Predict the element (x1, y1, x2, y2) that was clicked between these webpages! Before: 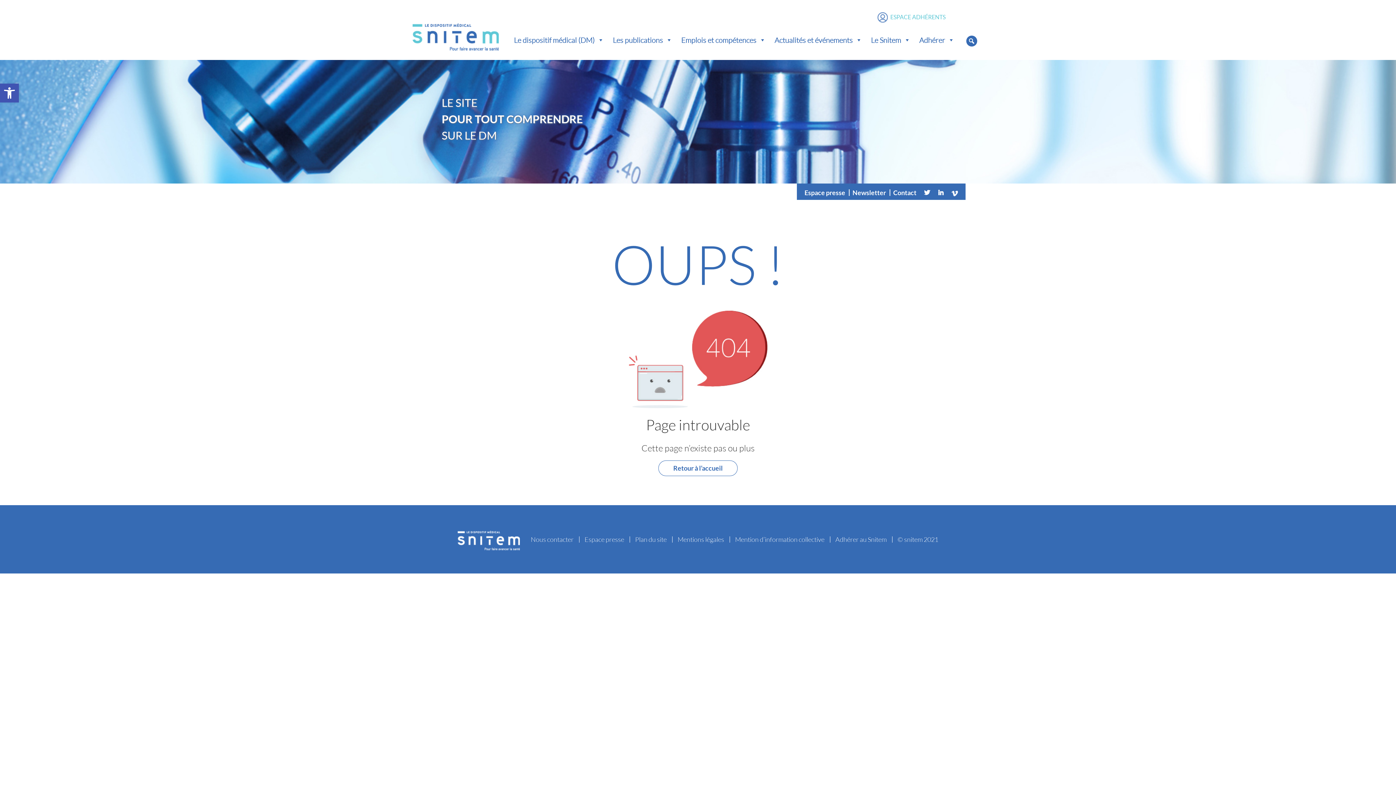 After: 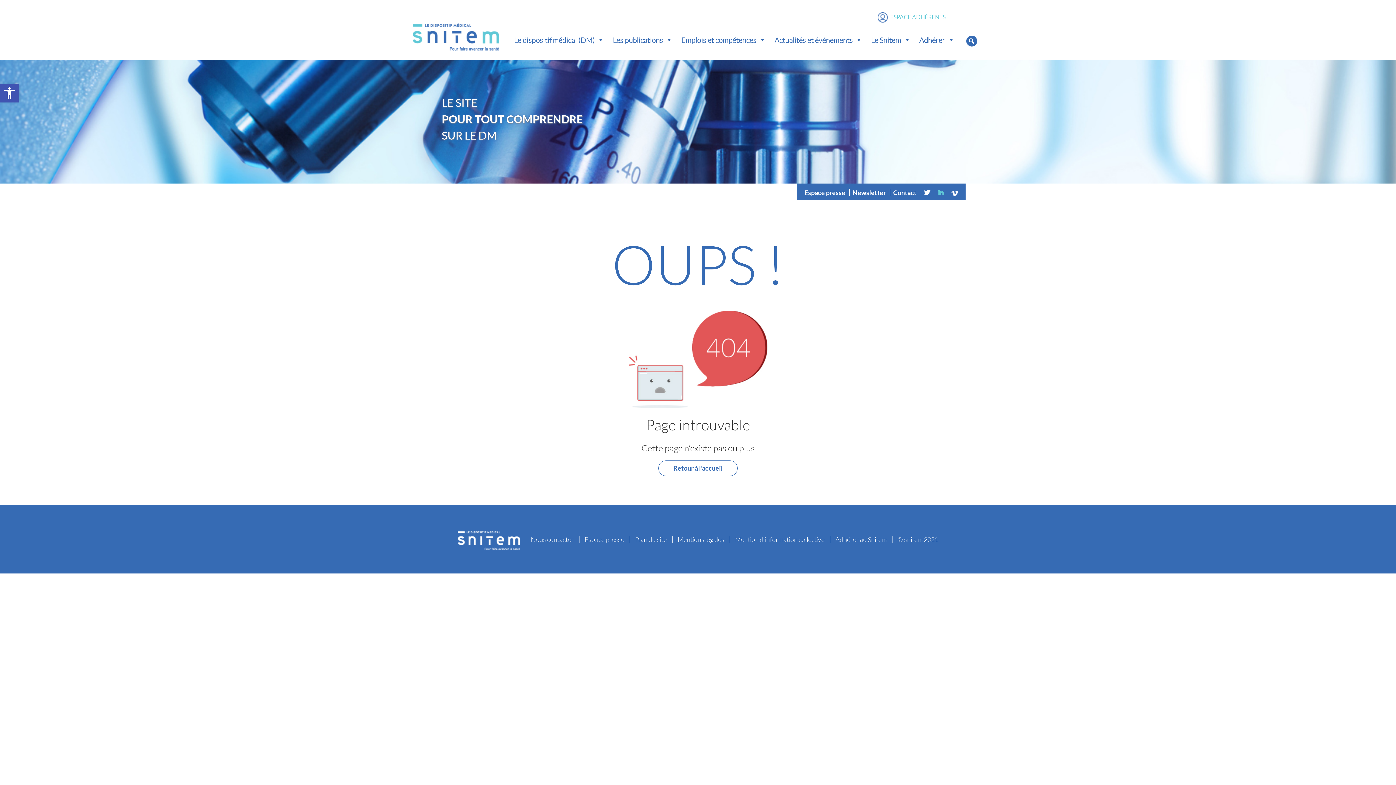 Action: label: Linkedin bbox: (934, 185, 948, 200)